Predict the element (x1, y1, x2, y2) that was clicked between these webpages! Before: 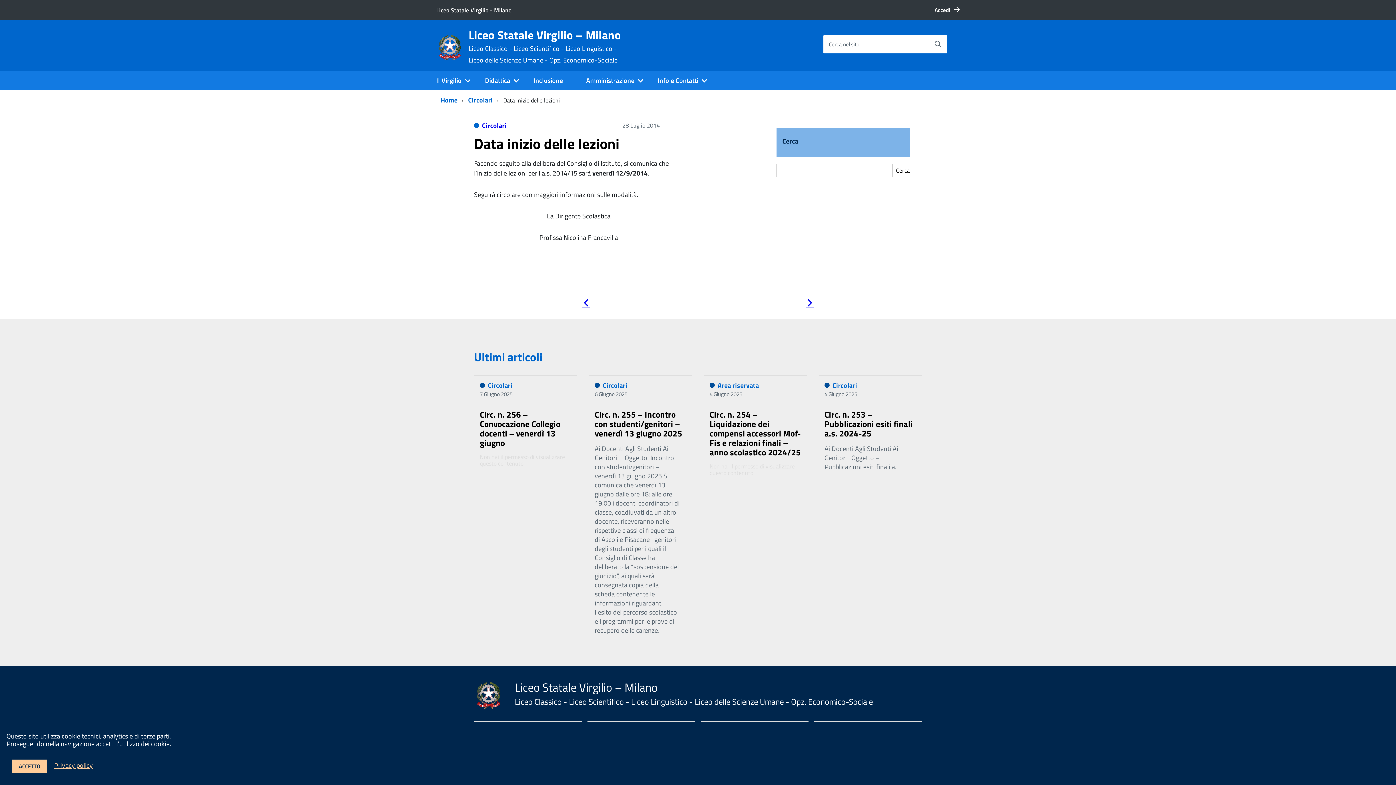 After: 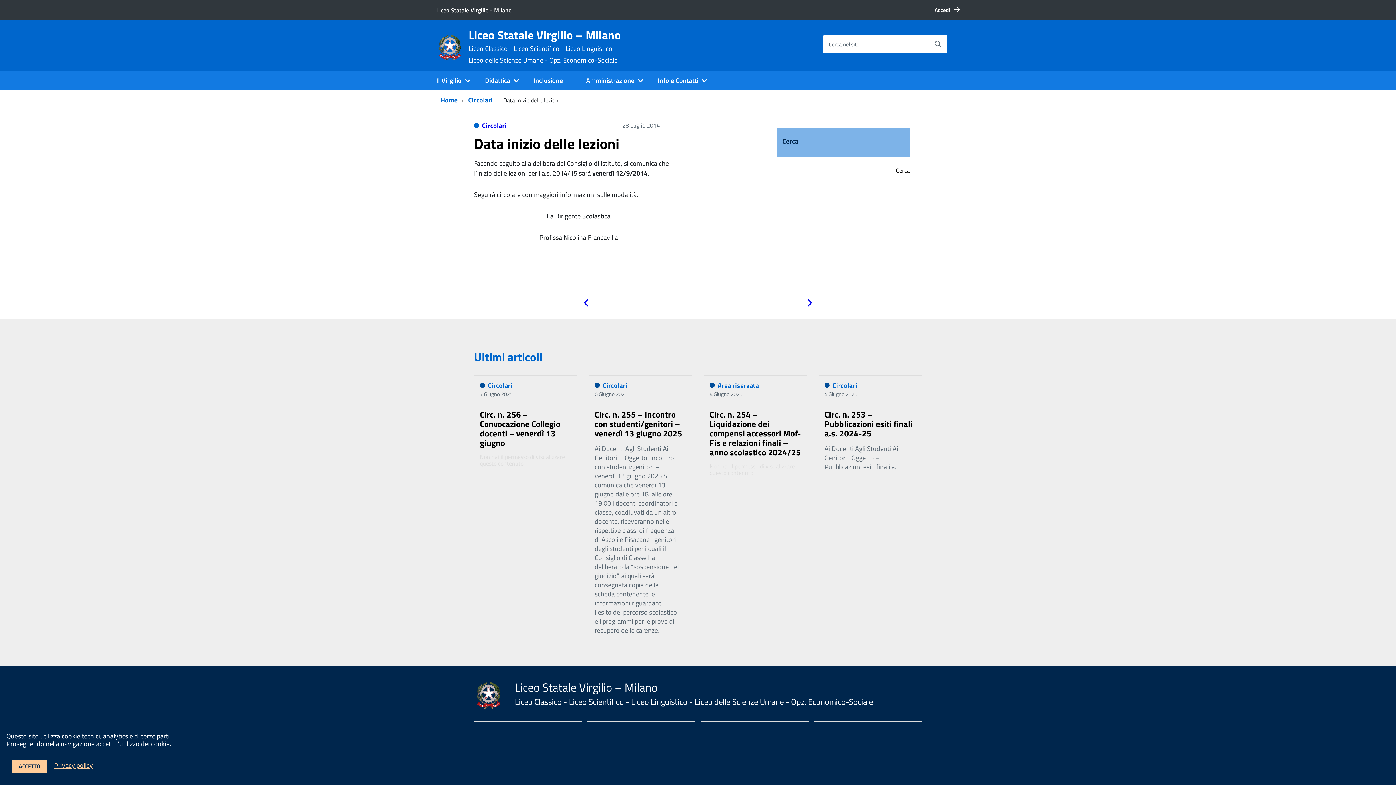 Action: label: Ultimi articoli bbox: (474, 348, 542, 365)